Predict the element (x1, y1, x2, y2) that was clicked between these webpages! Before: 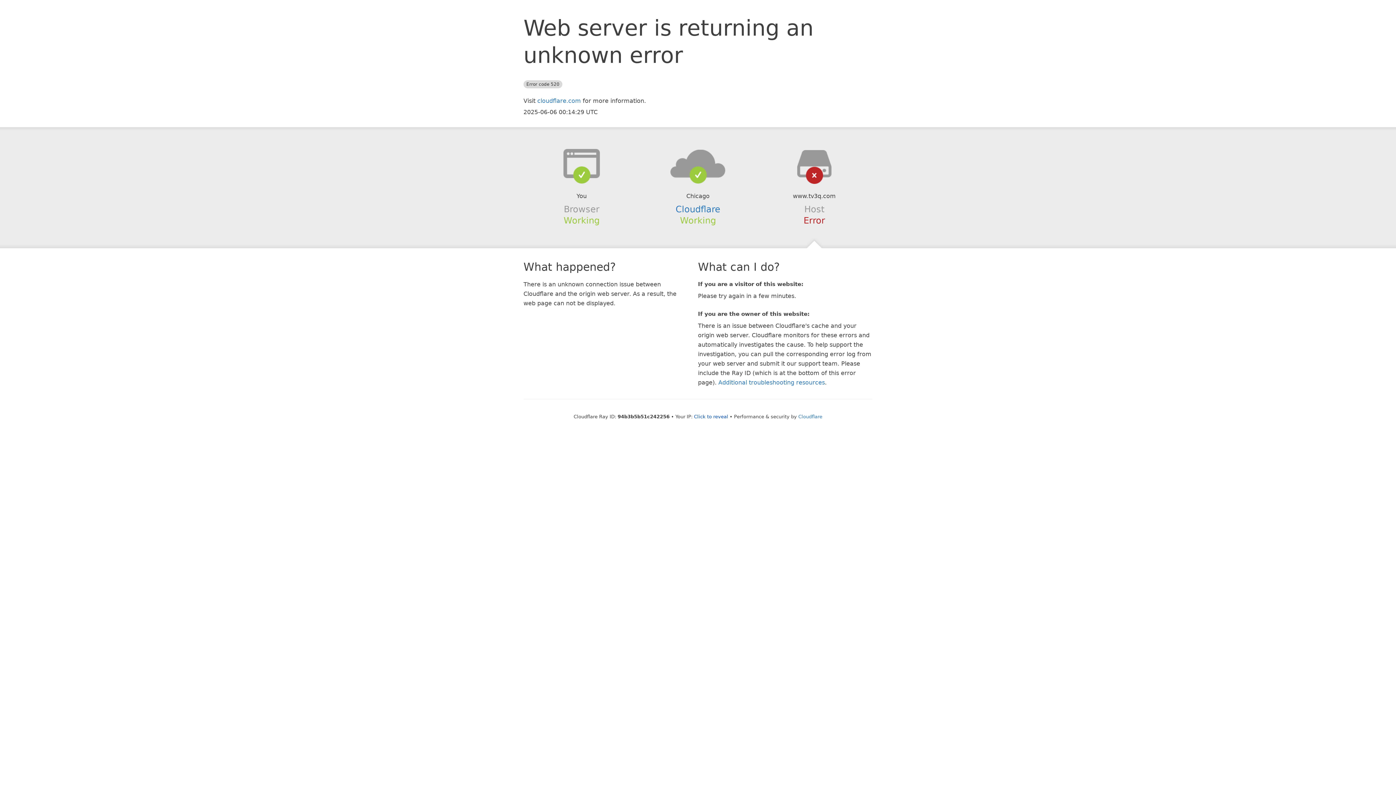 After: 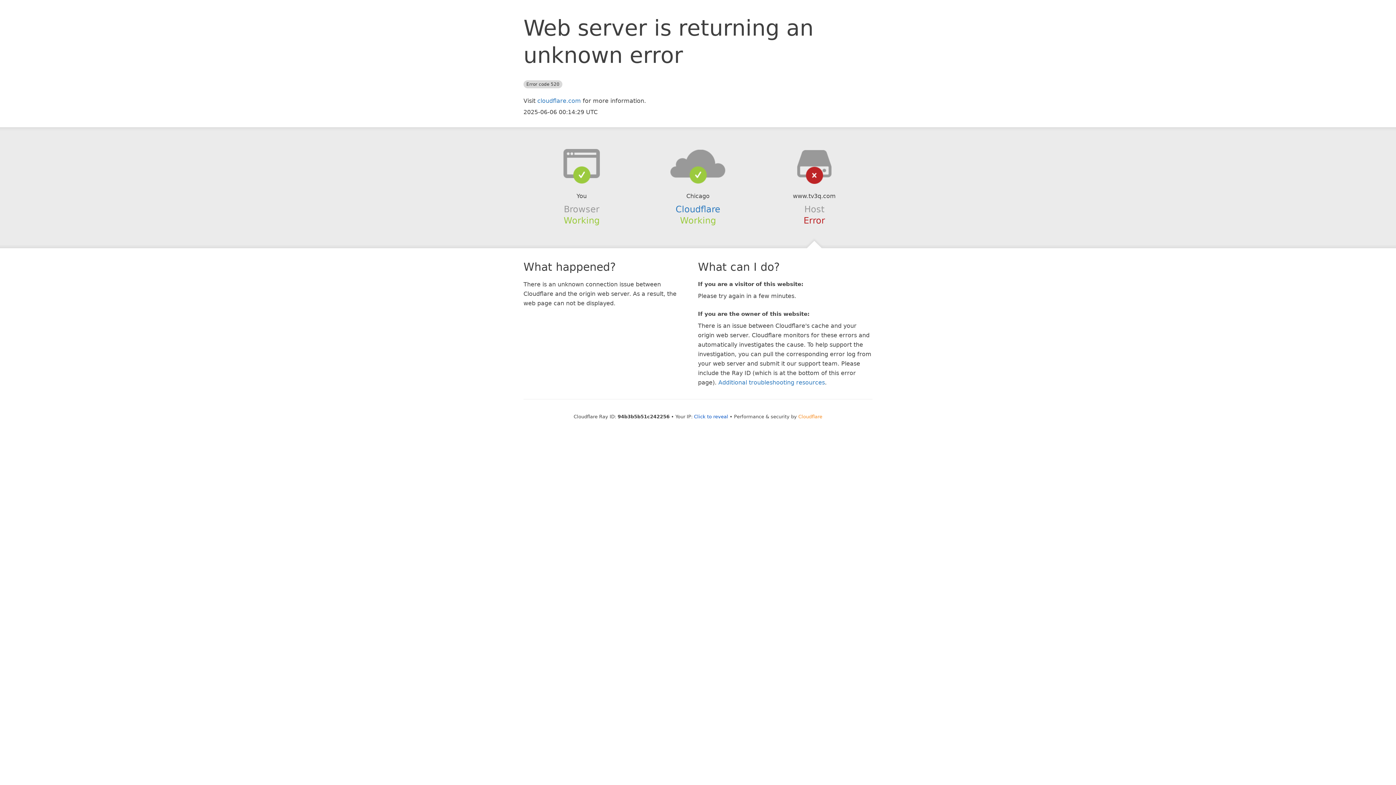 Action: label: Cloudflare bbox: (798, 414, 822, 419)